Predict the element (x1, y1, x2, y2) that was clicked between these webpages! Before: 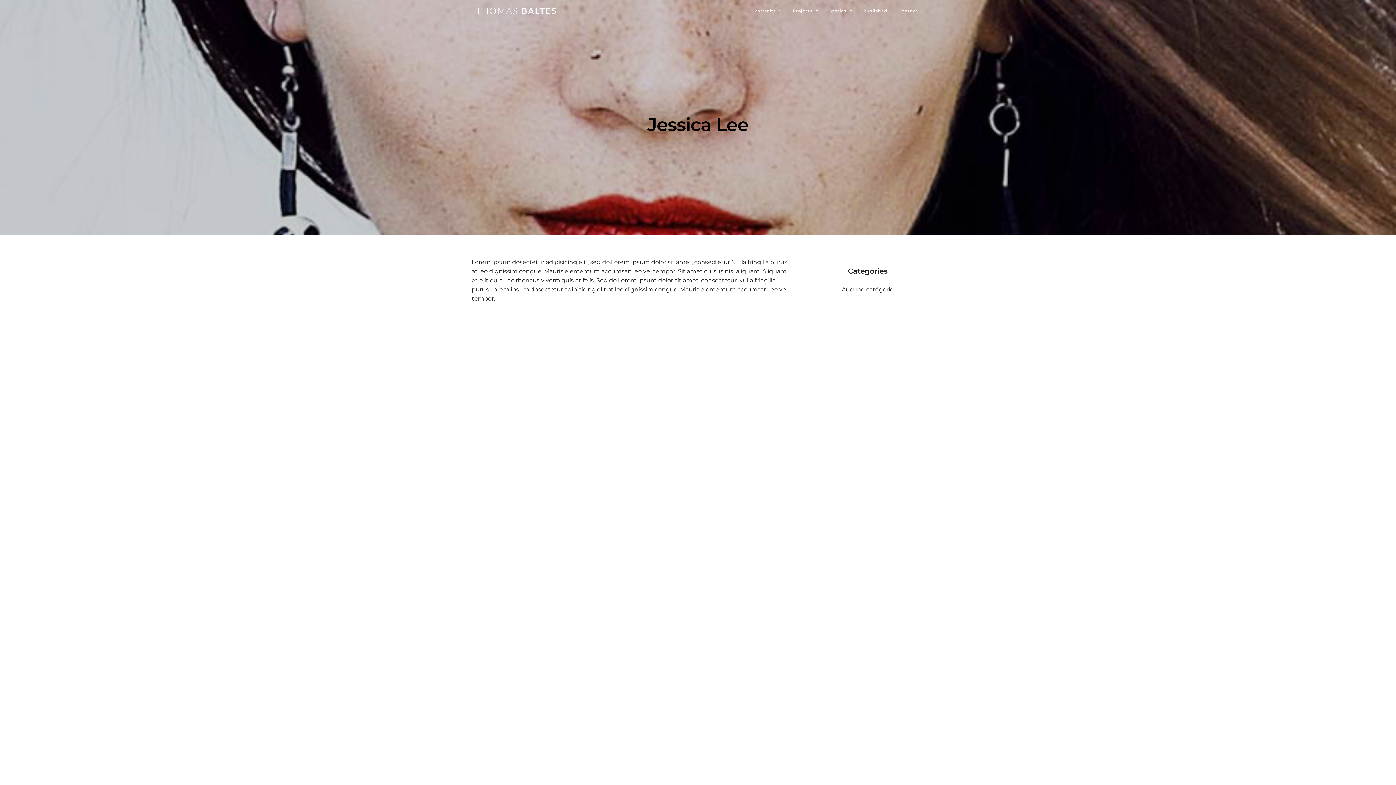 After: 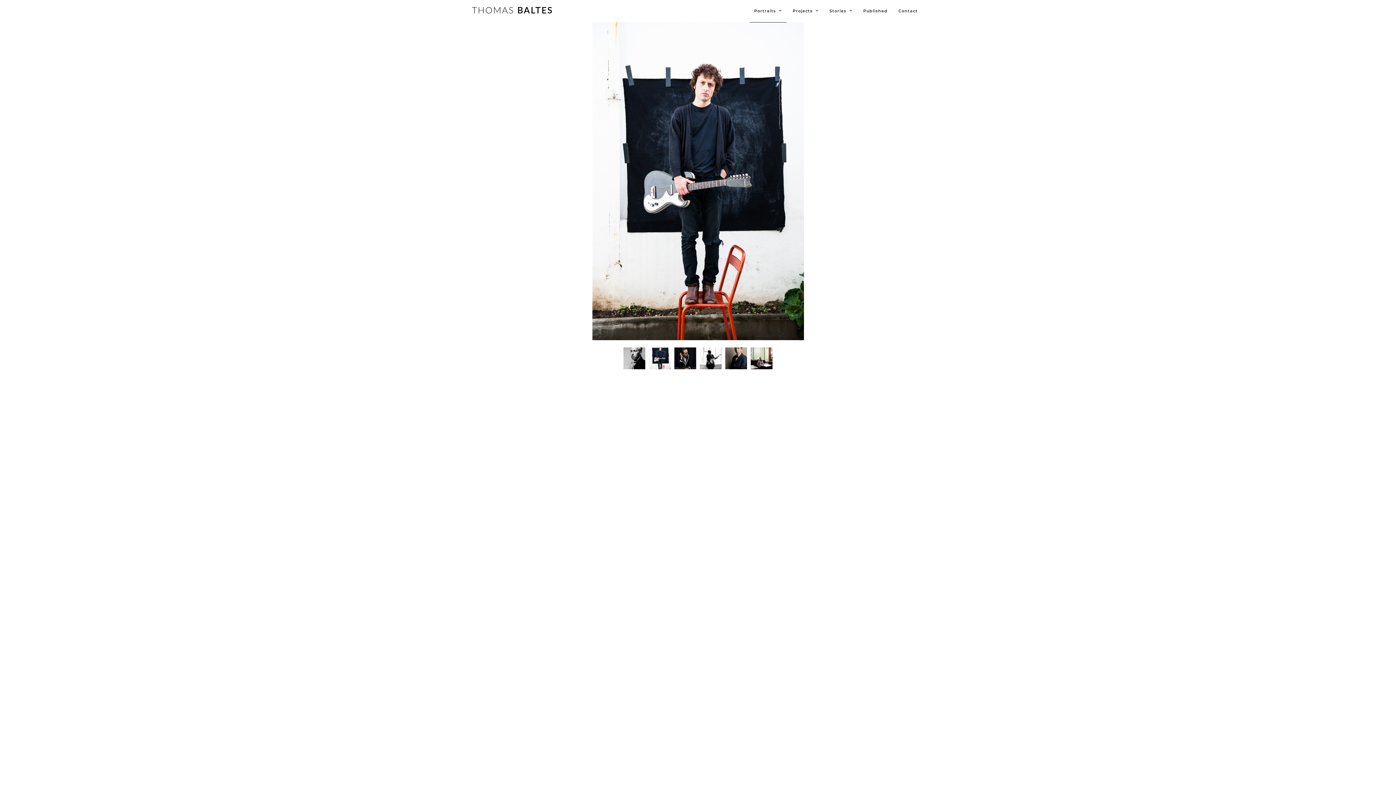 Action: label: Portraits bbox: (749, 0, 786, 22)